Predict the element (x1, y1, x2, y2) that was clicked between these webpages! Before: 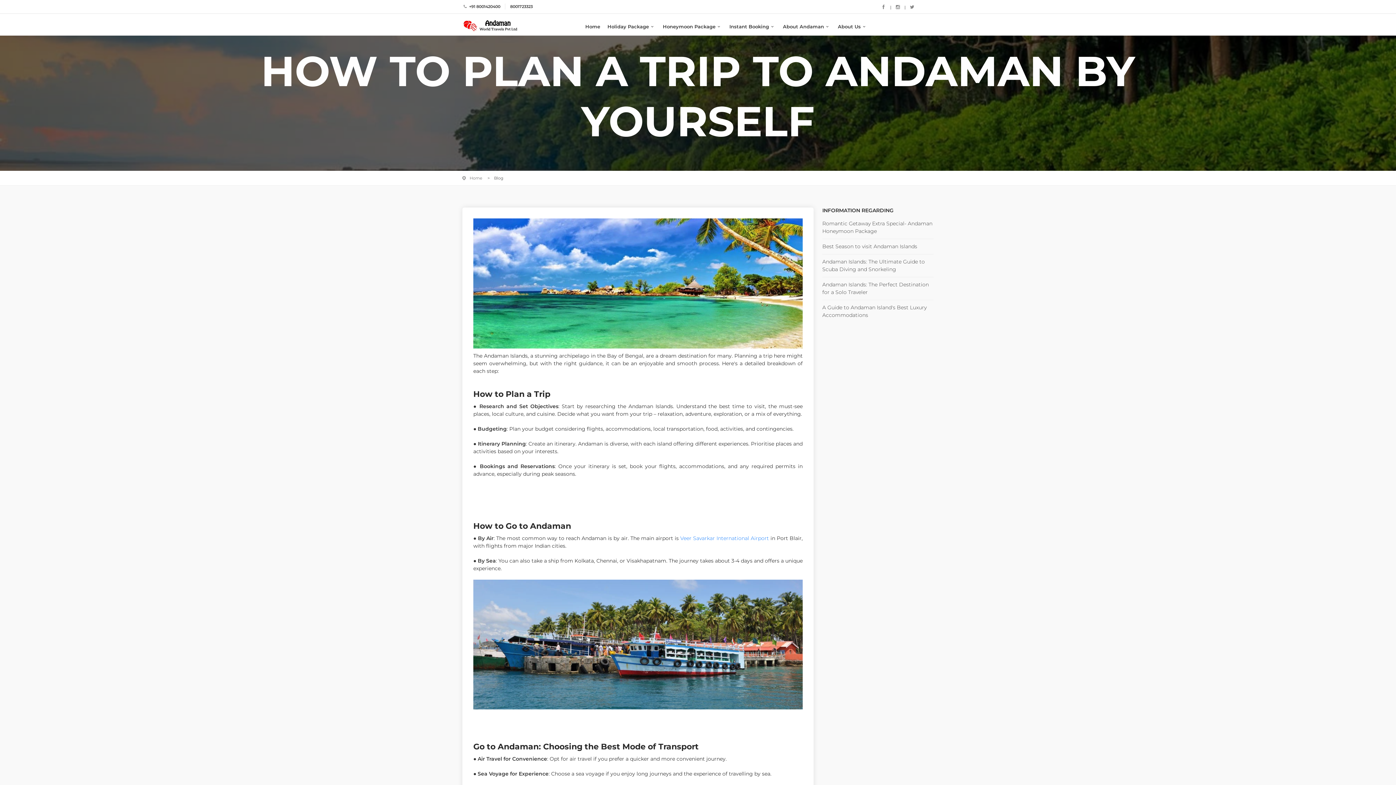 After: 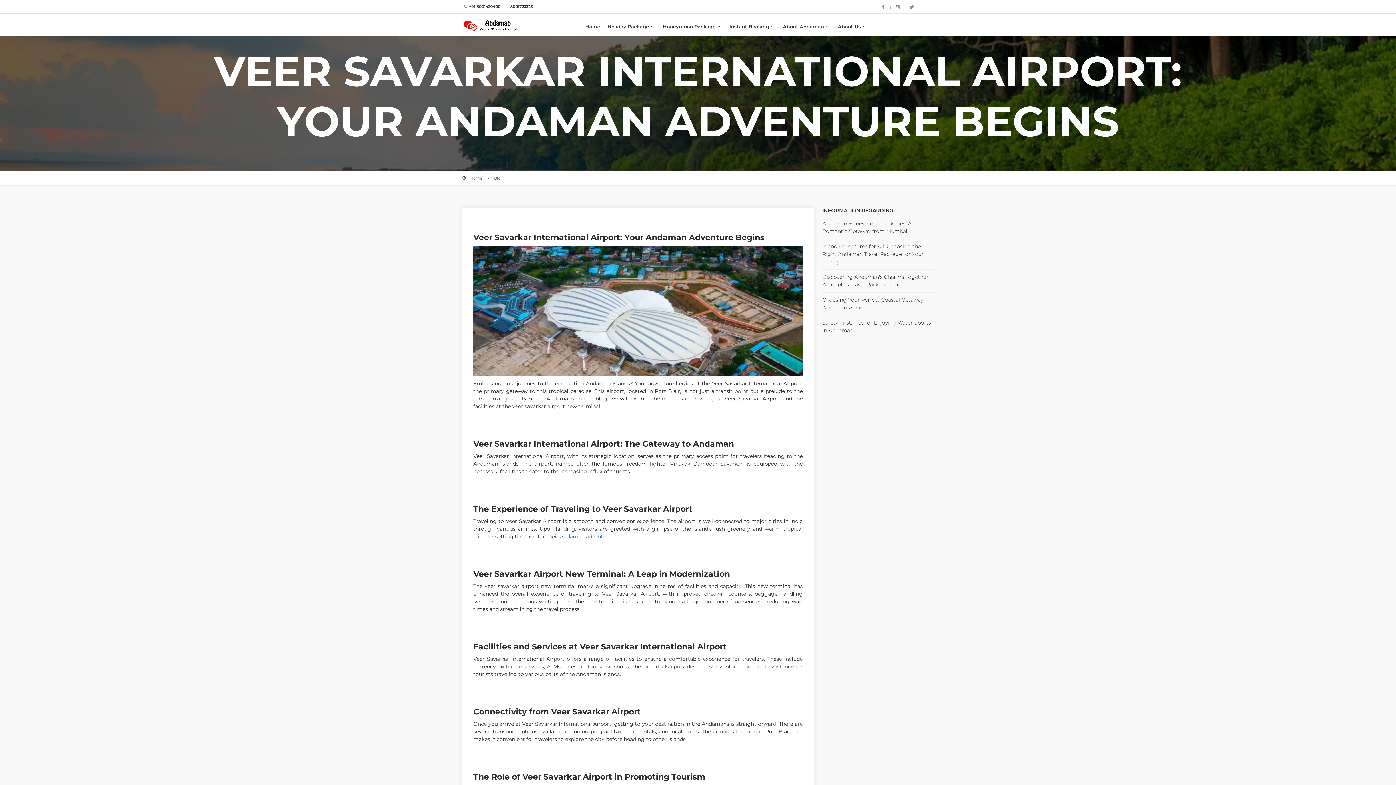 Action: label: Veer Savarkar International Airport bbox: (680, 535, 769, 541)